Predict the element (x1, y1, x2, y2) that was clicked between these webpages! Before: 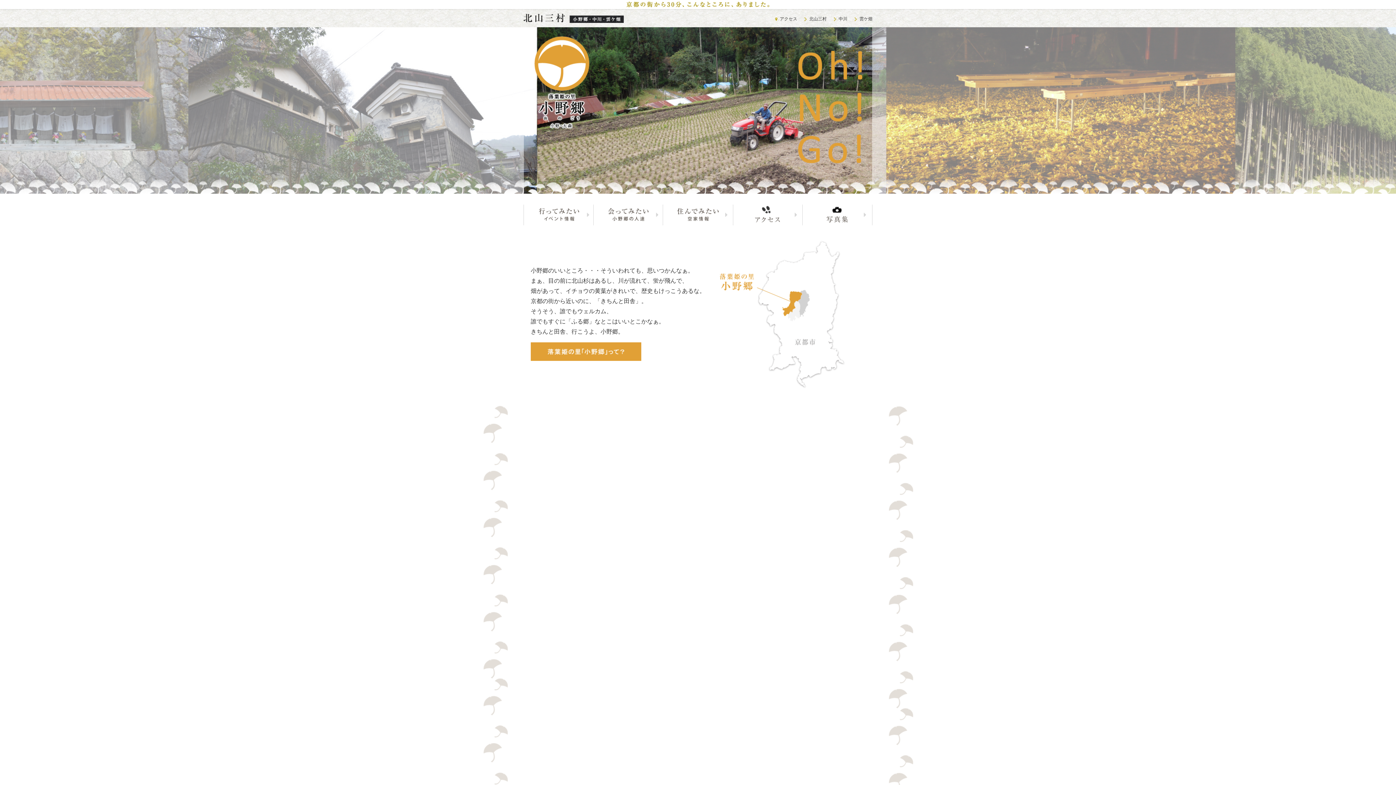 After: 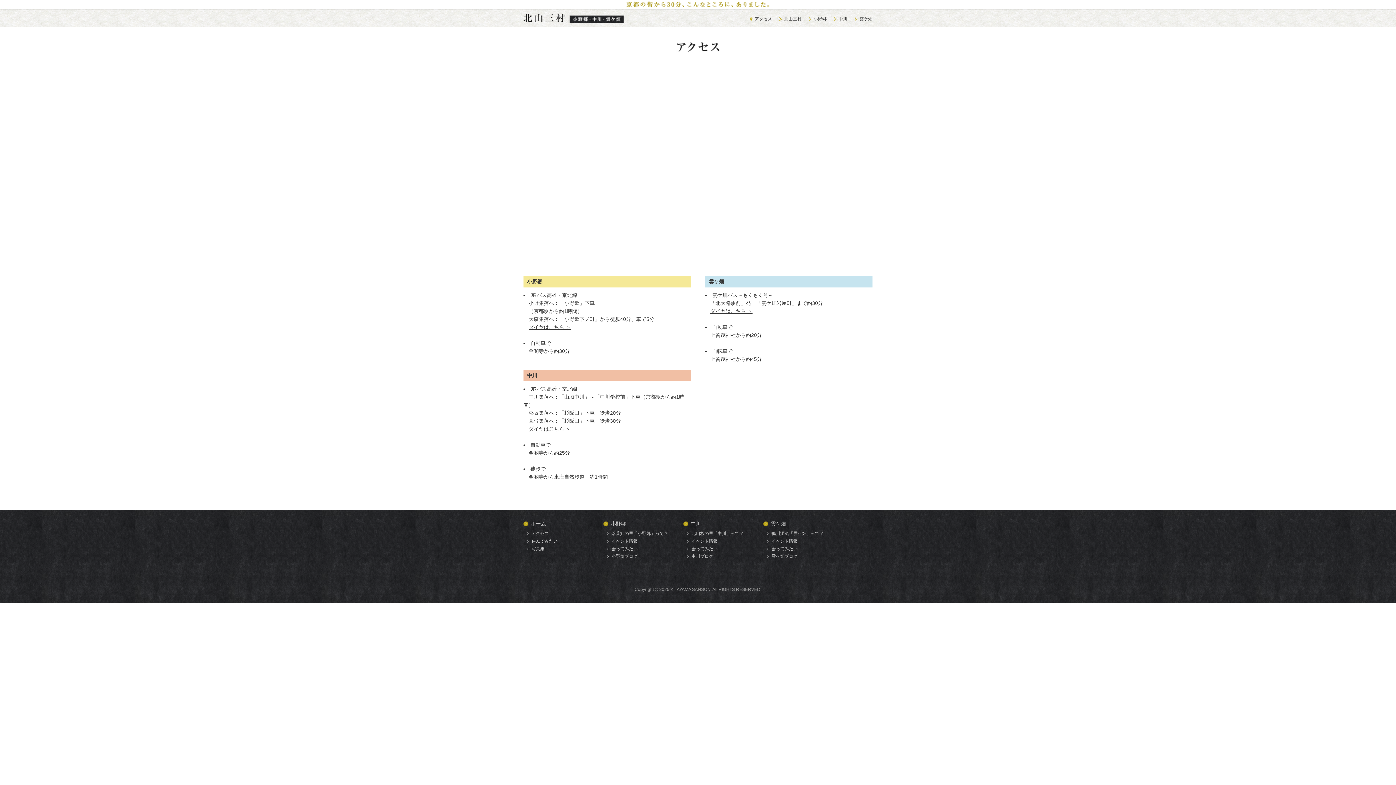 Action: label: アクセス bbox: (775, 16, 797, 21)